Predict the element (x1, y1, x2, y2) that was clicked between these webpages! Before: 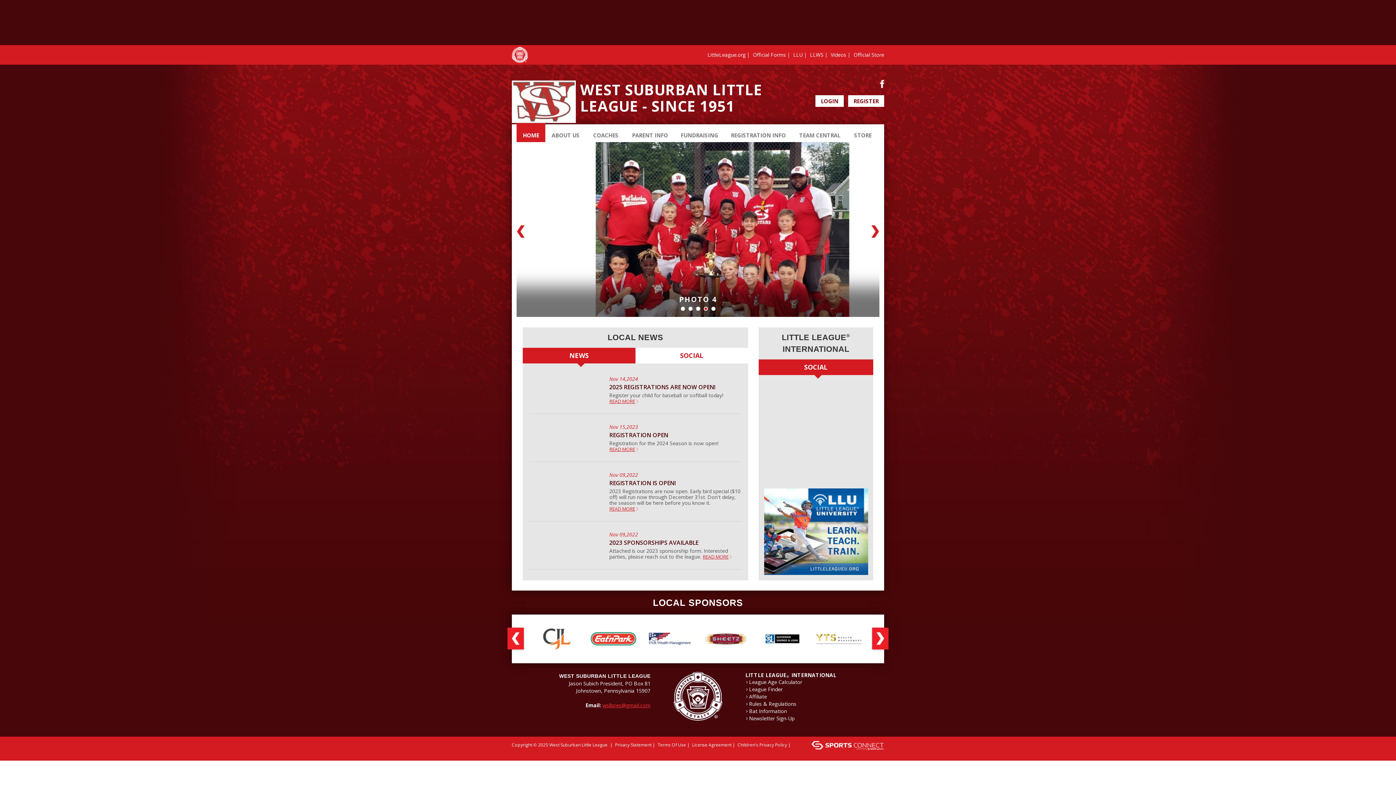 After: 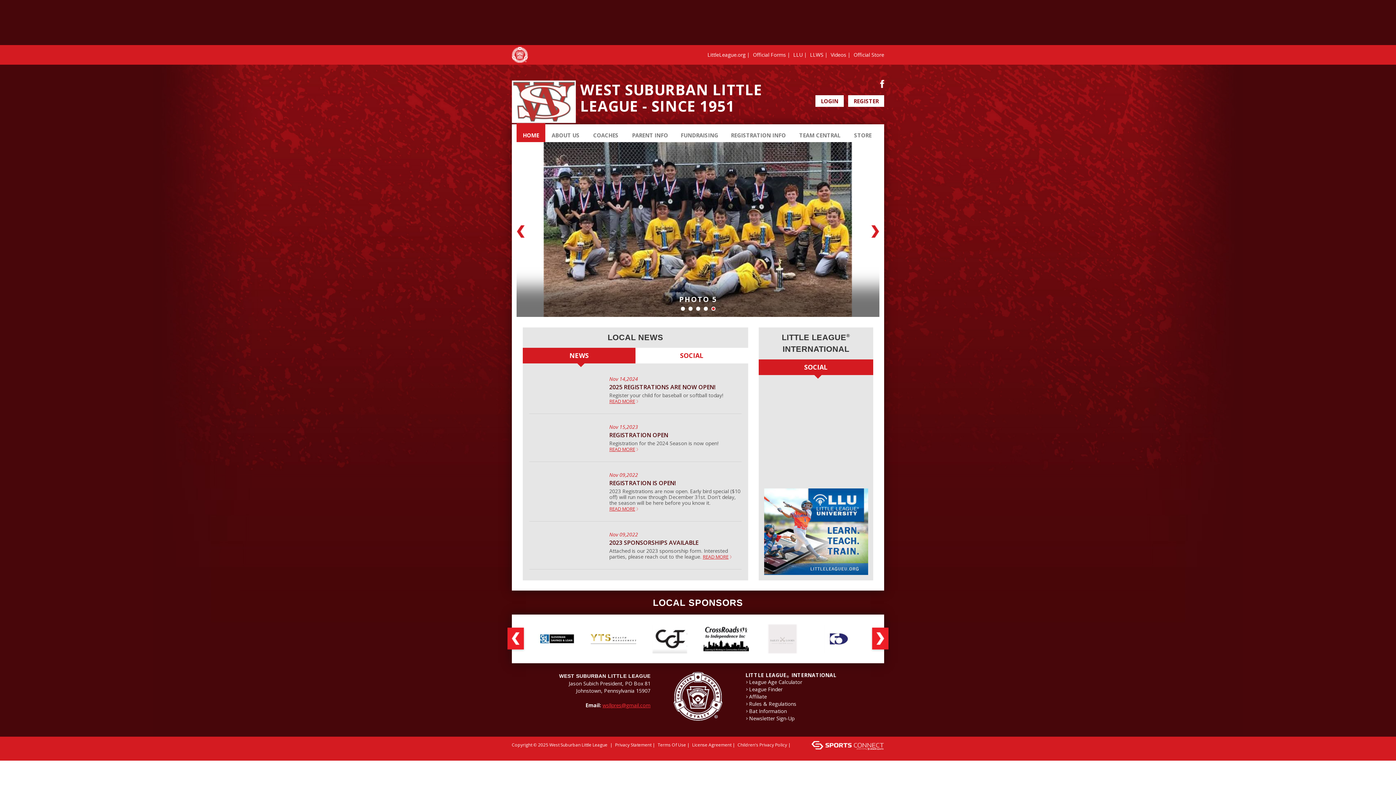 Action: label: Terms Of Use bbox: (657, 742, 686, 748)